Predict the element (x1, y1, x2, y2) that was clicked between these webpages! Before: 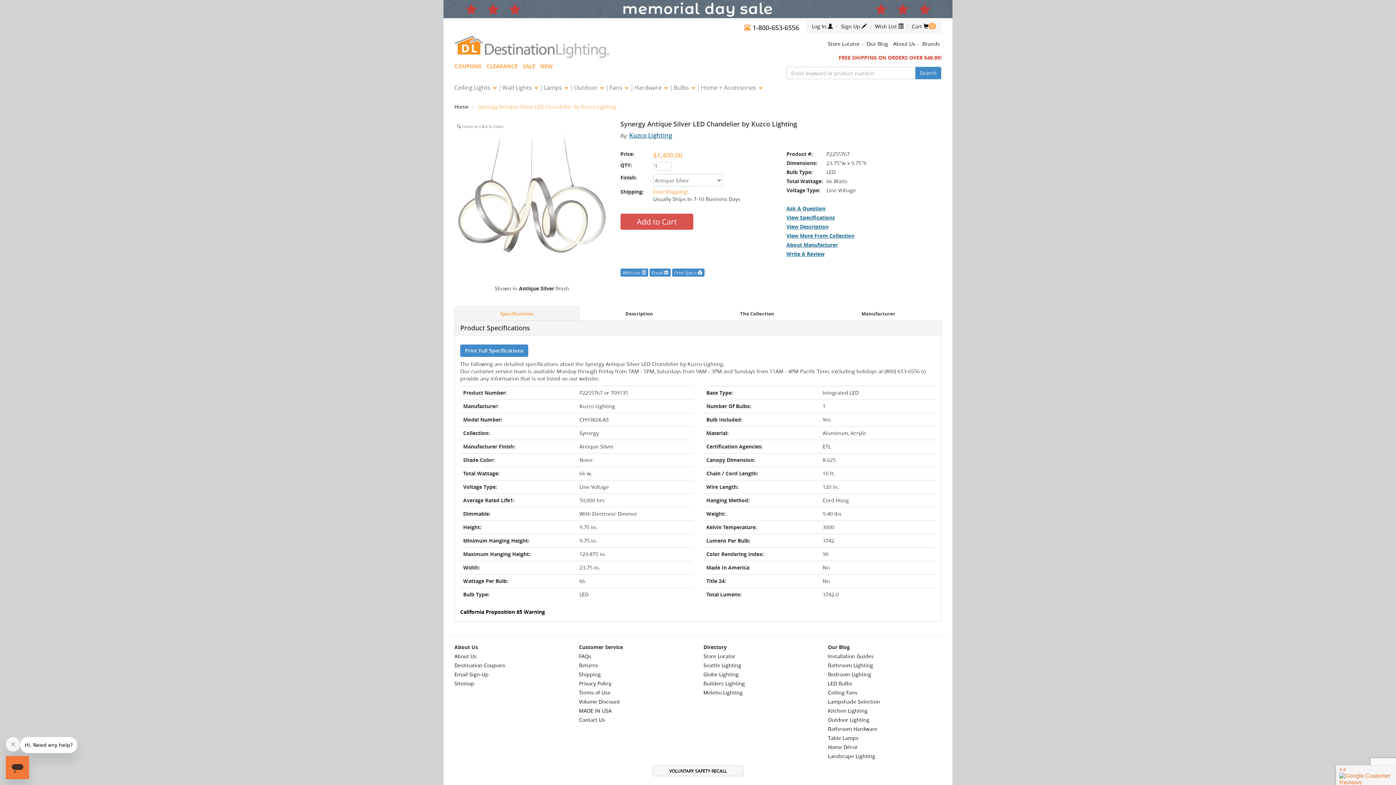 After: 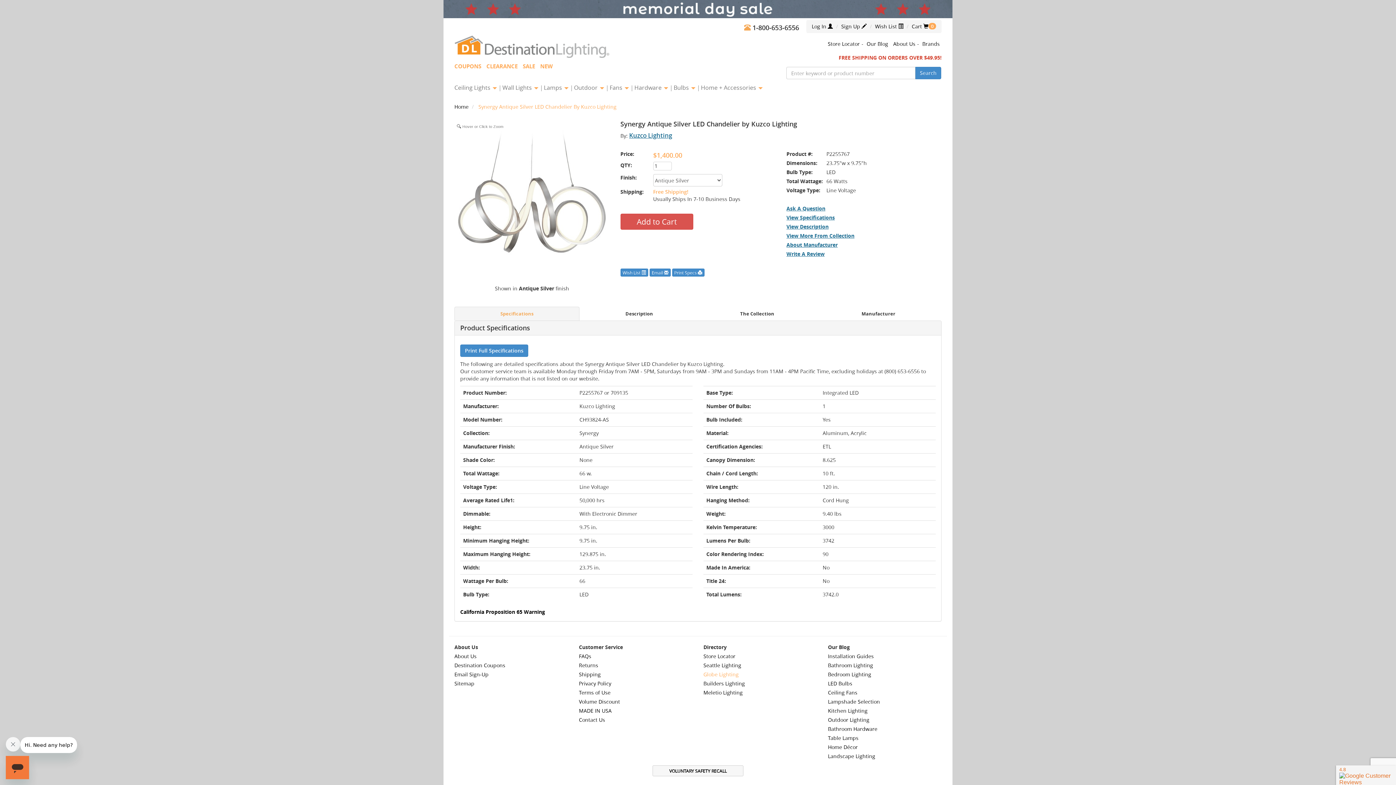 Action: label: Globe Lighting bbox: (703, 671, 738, 678)